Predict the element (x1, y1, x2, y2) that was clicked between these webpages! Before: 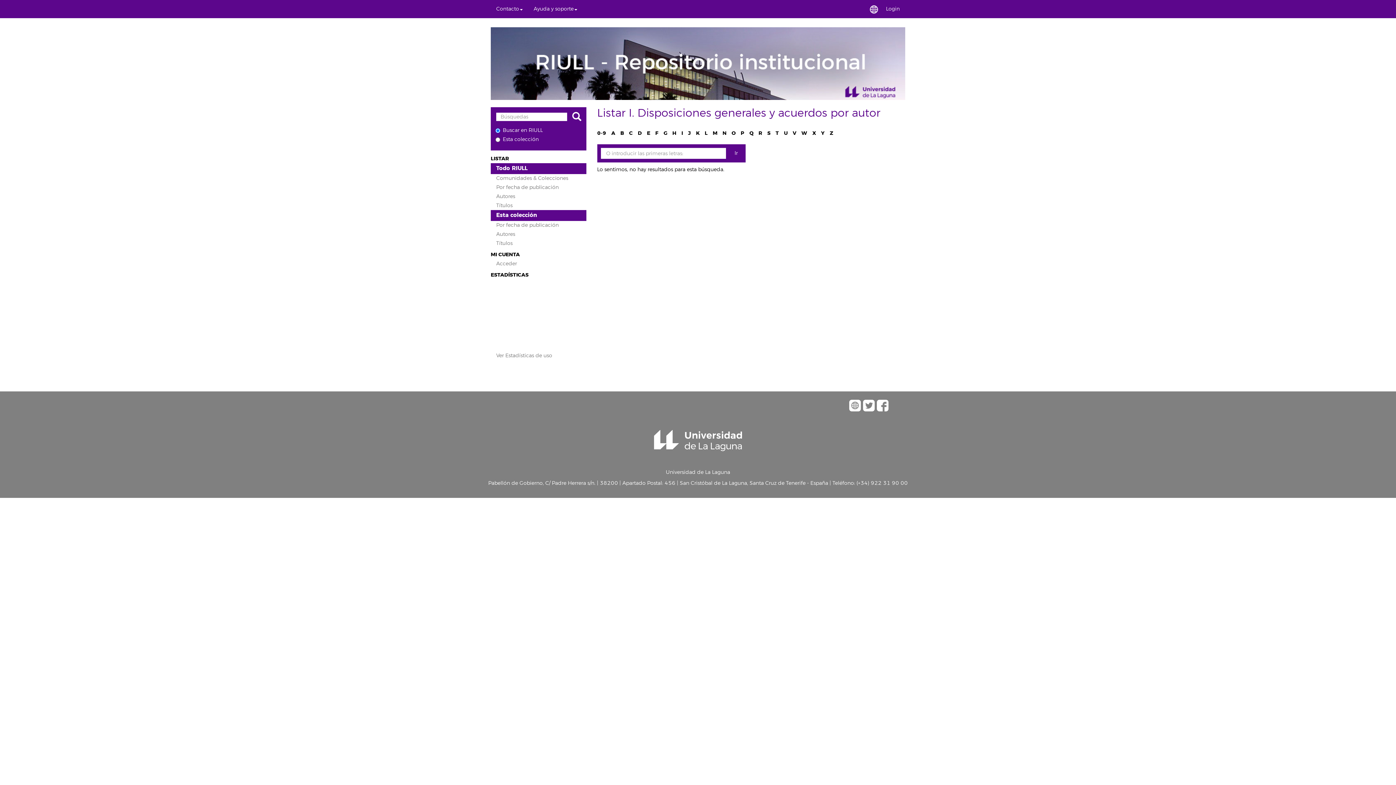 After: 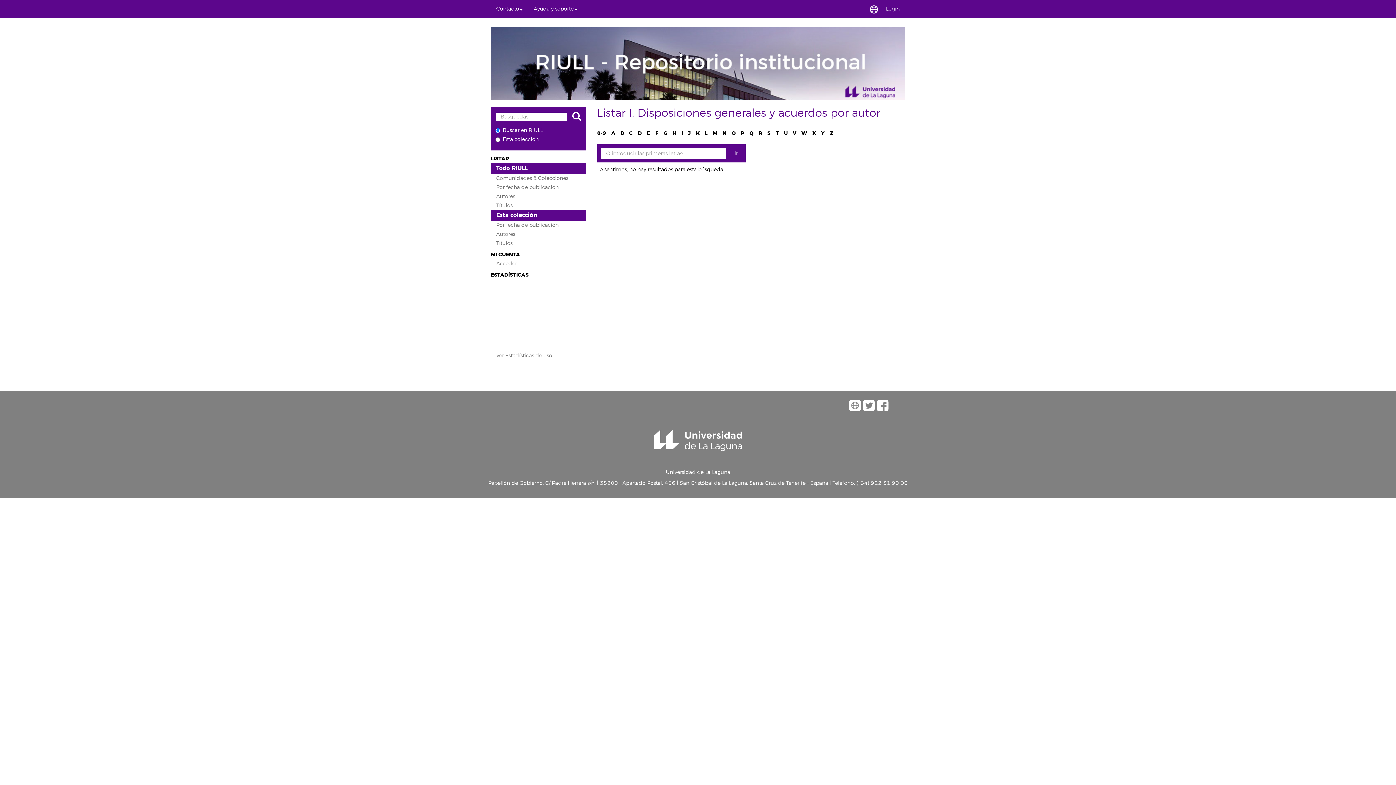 Action: bbox: (821, 129, 824, 136) label: Y